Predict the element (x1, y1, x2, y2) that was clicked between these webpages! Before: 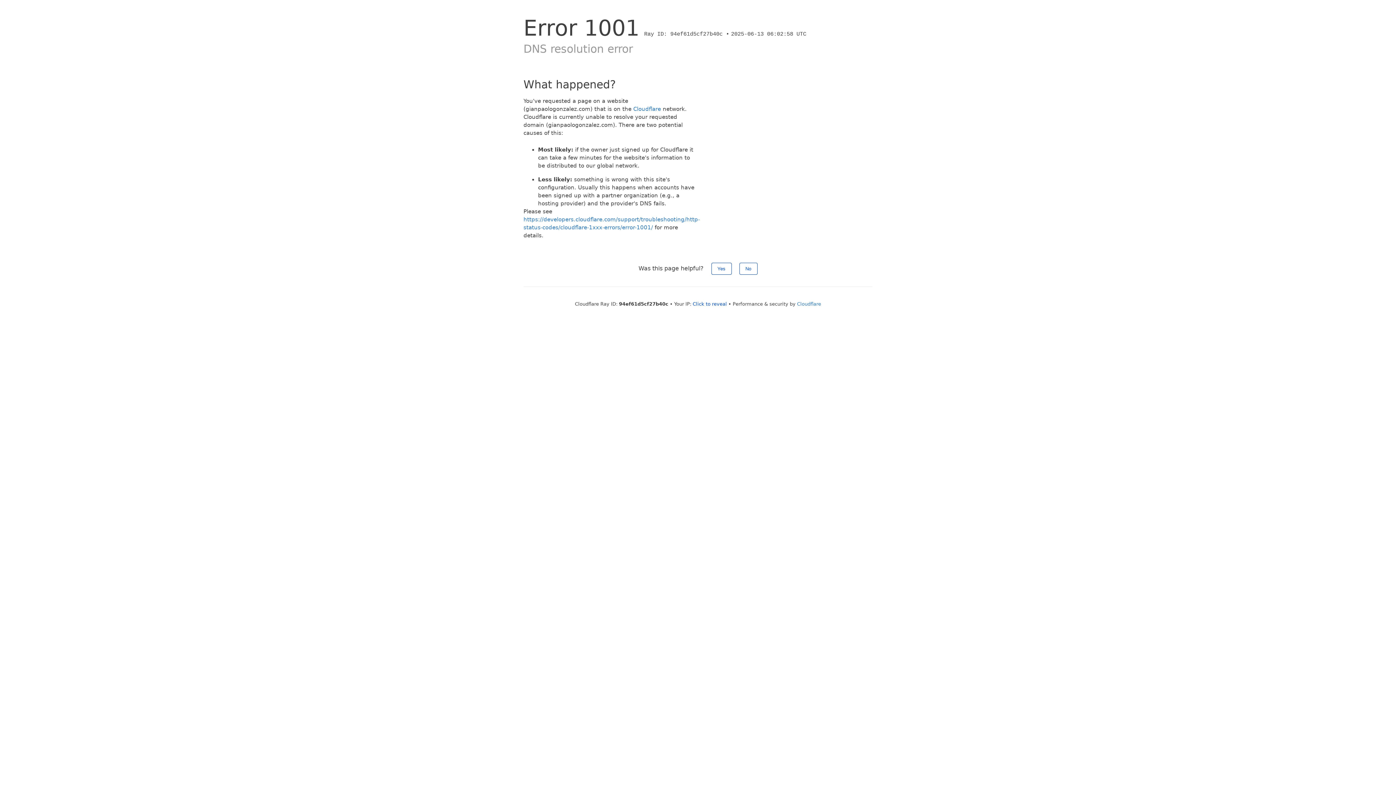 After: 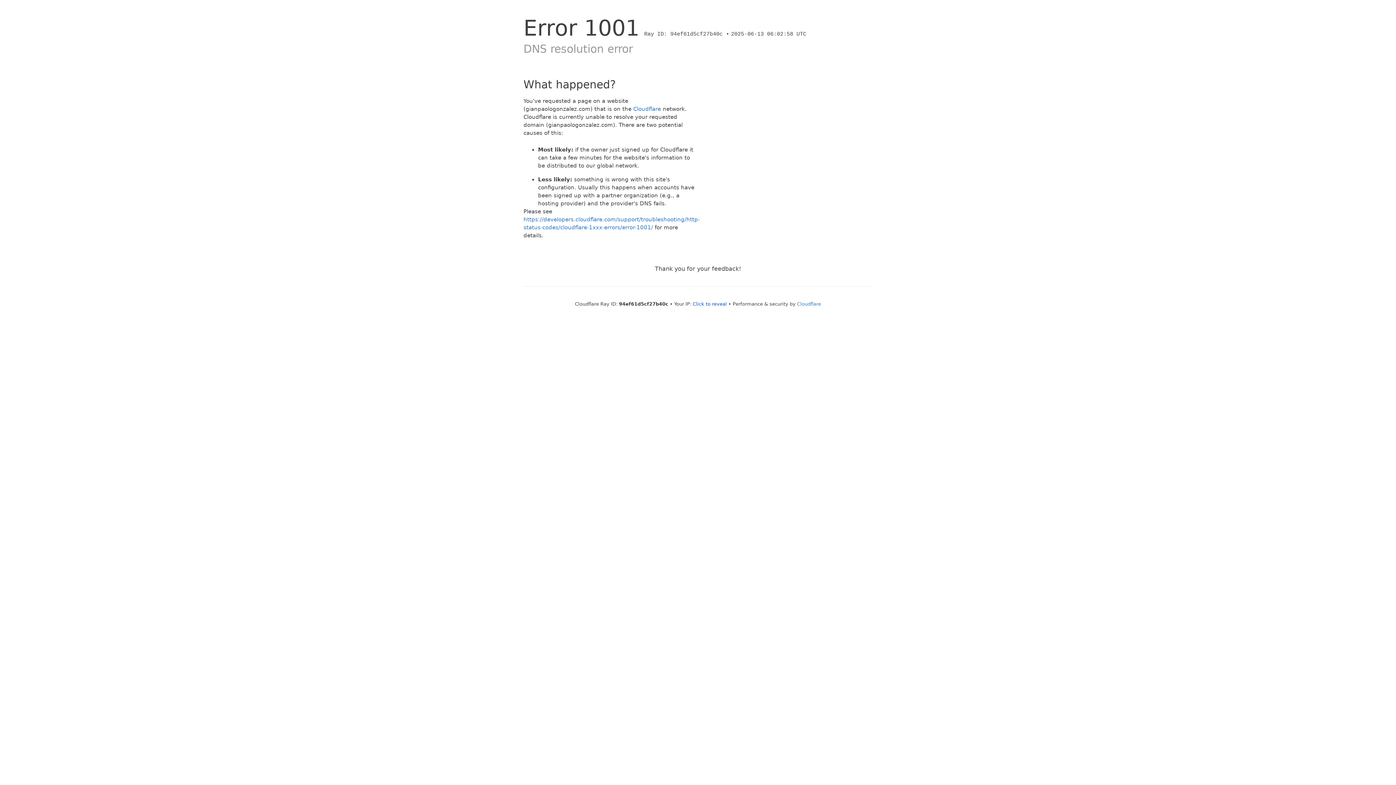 Action: bbox: (711, 262, 731, 274) label: Yes